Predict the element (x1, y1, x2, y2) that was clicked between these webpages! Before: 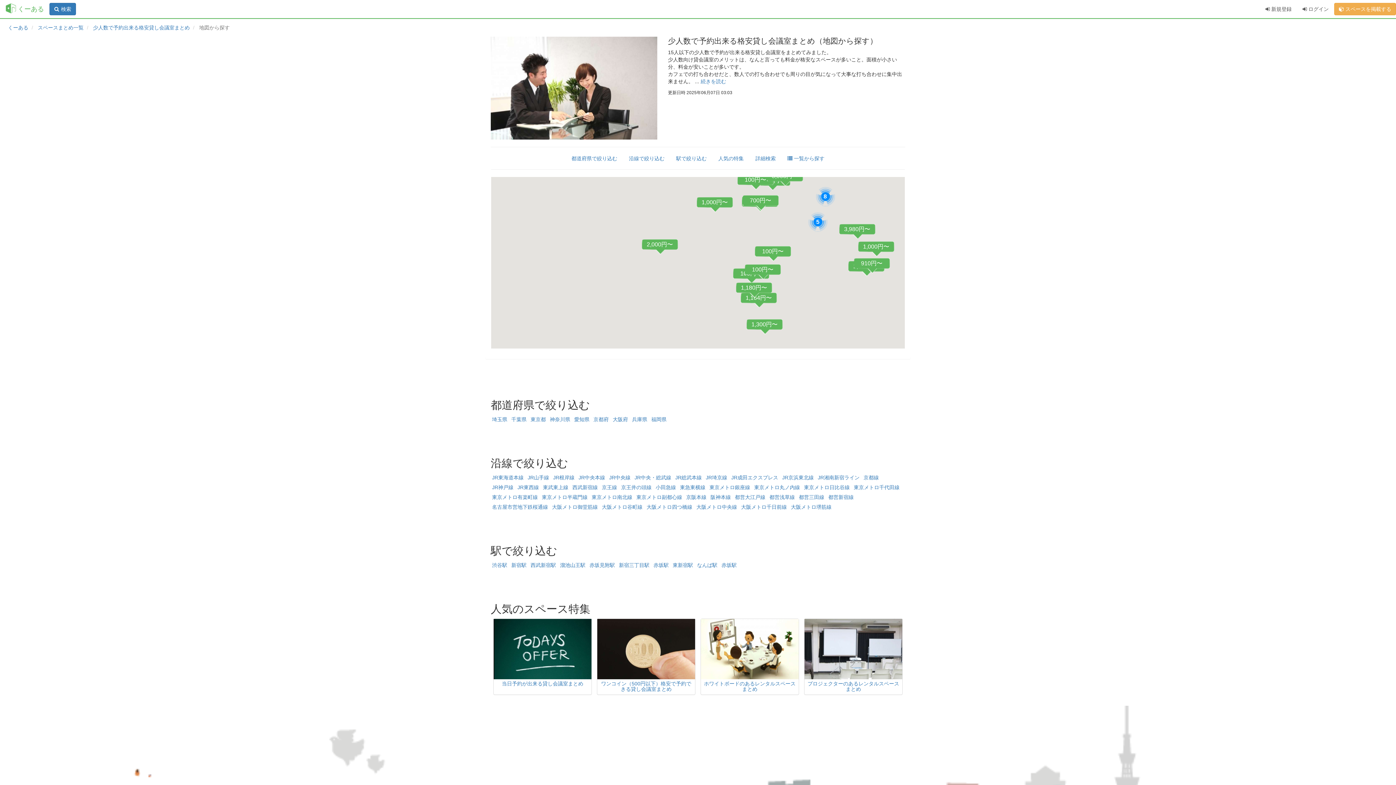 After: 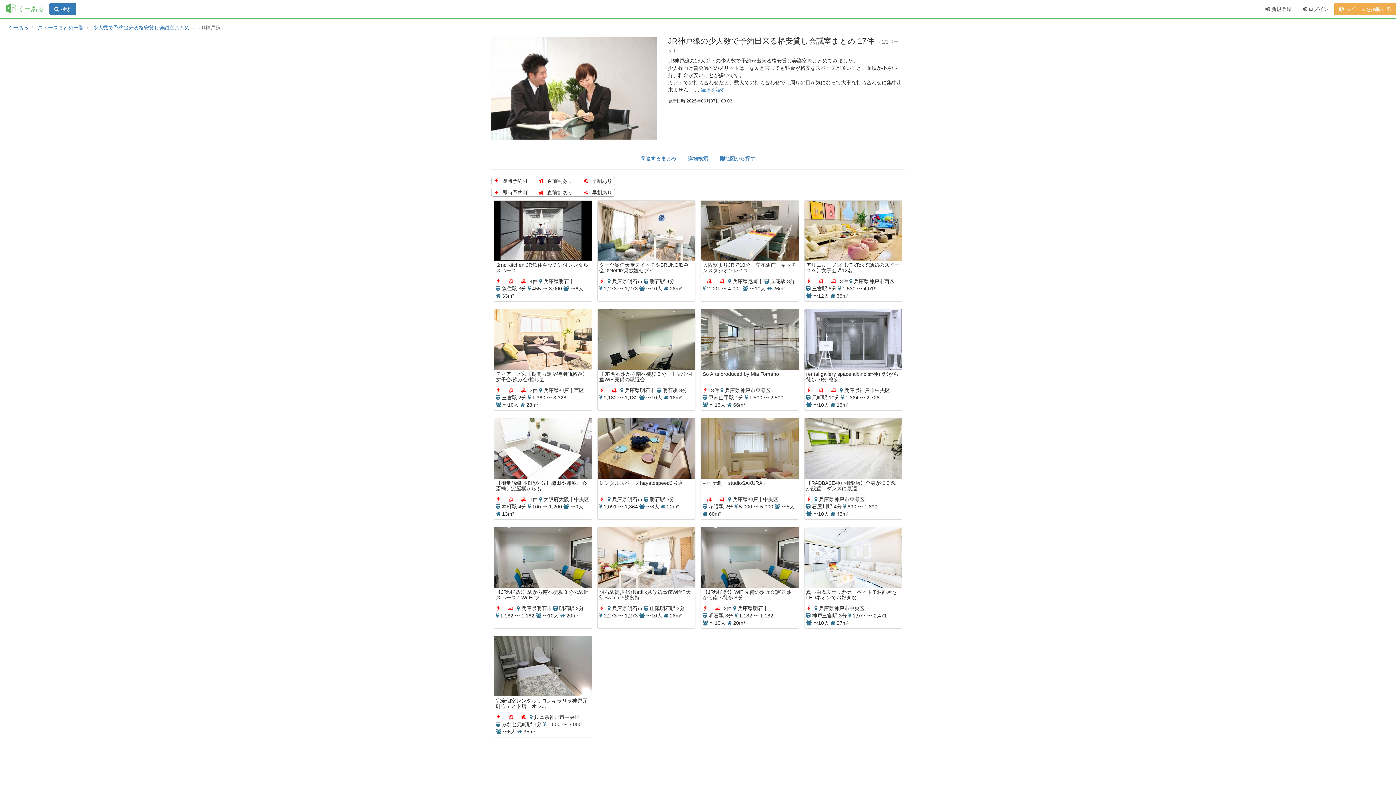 Action: label: JR神戸線 bbox: (492, 484, 513, 490)